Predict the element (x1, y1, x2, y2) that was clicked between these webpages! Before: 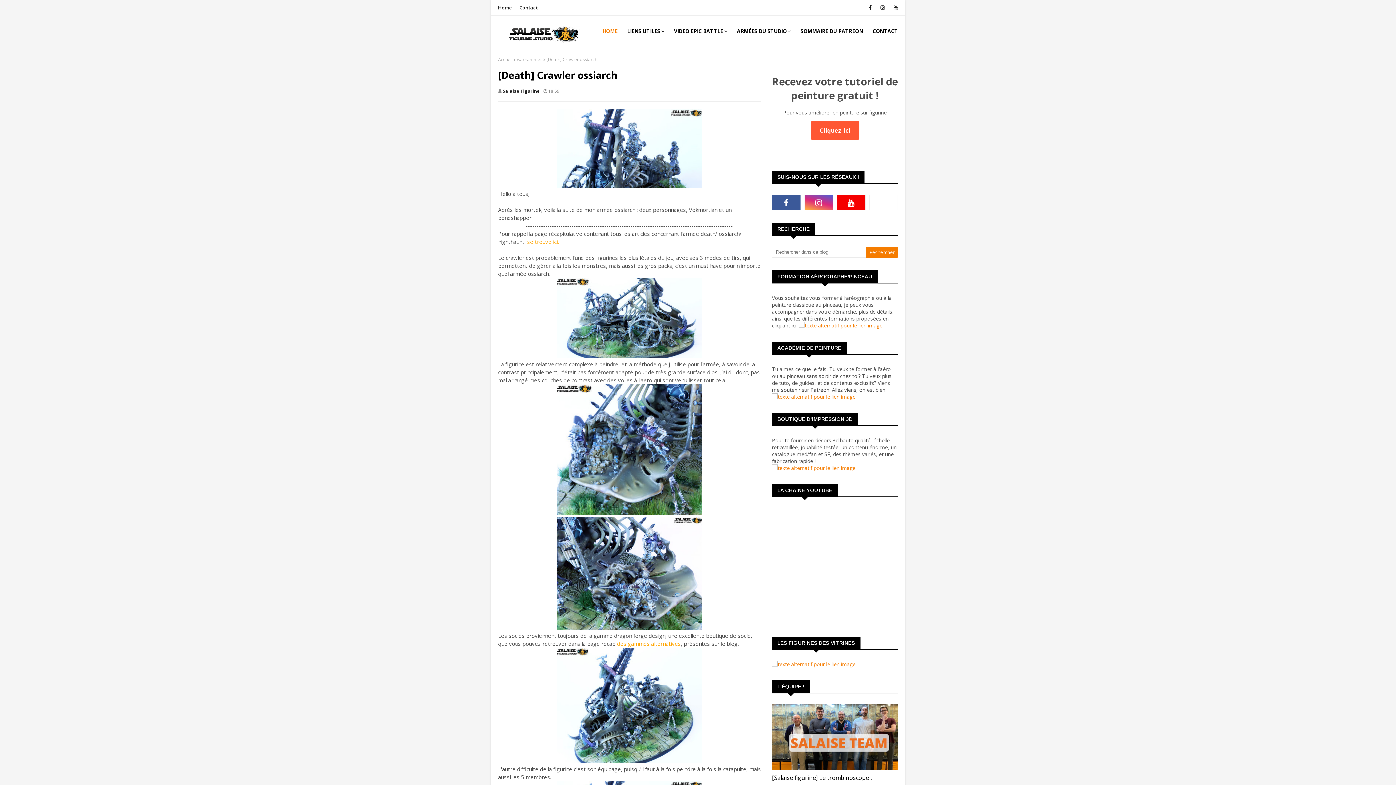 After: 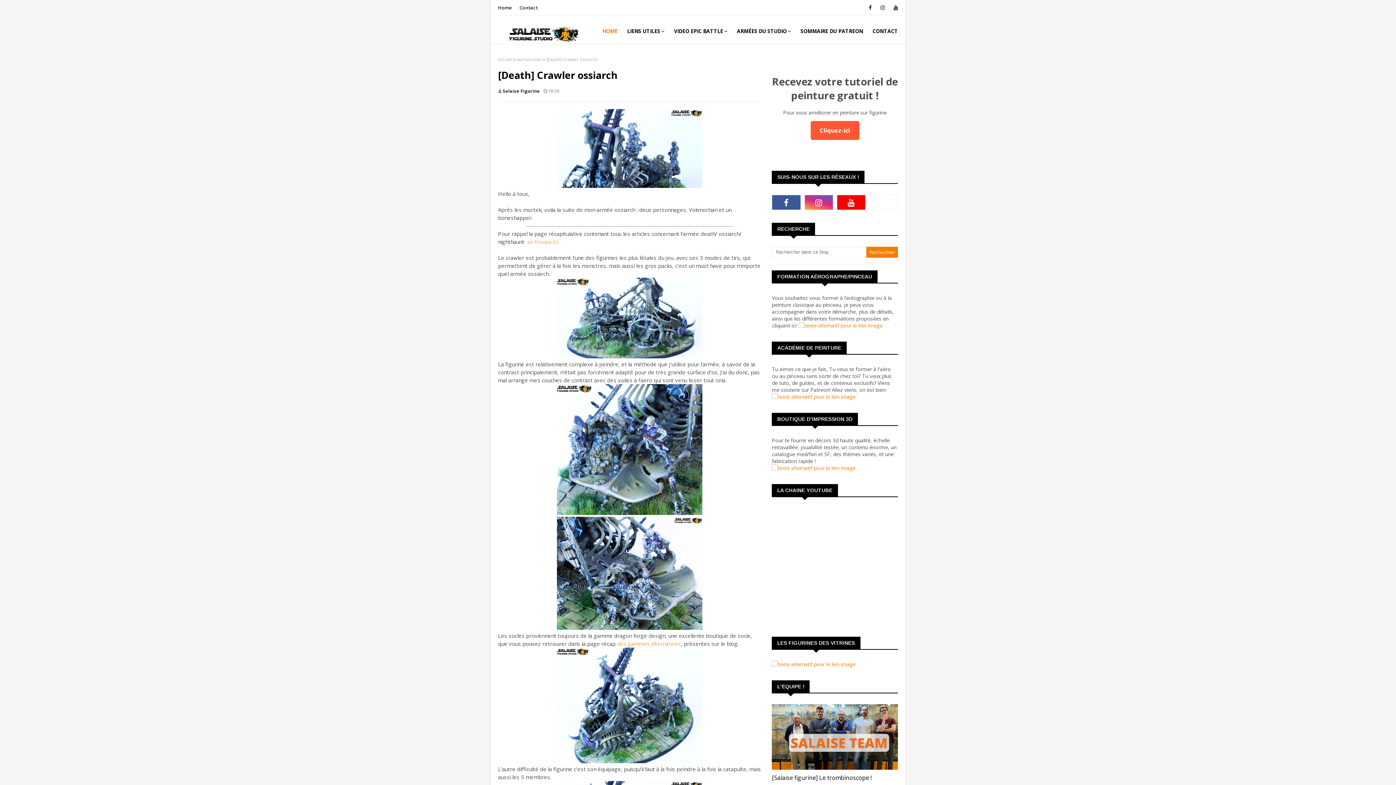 Action: bbox: (891, 0, 898, 15)